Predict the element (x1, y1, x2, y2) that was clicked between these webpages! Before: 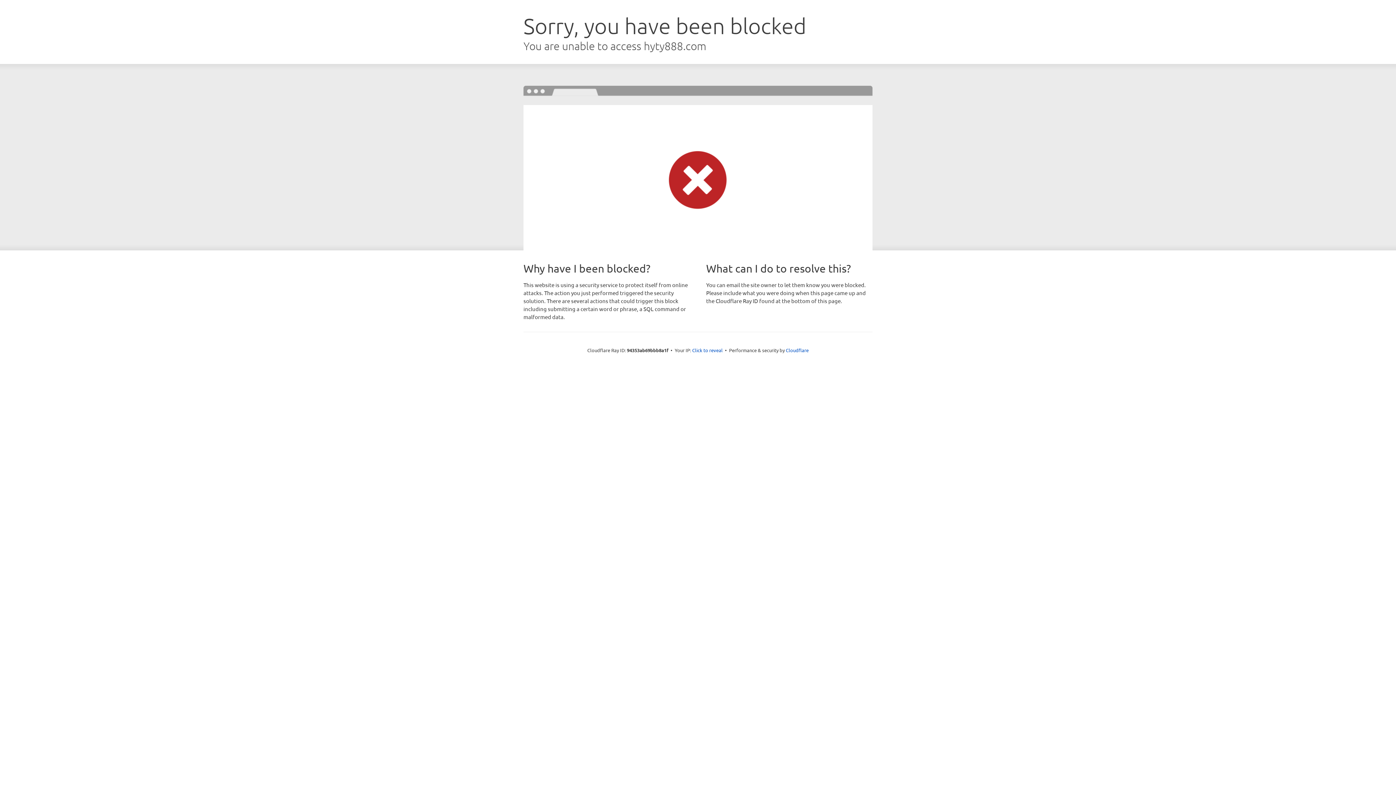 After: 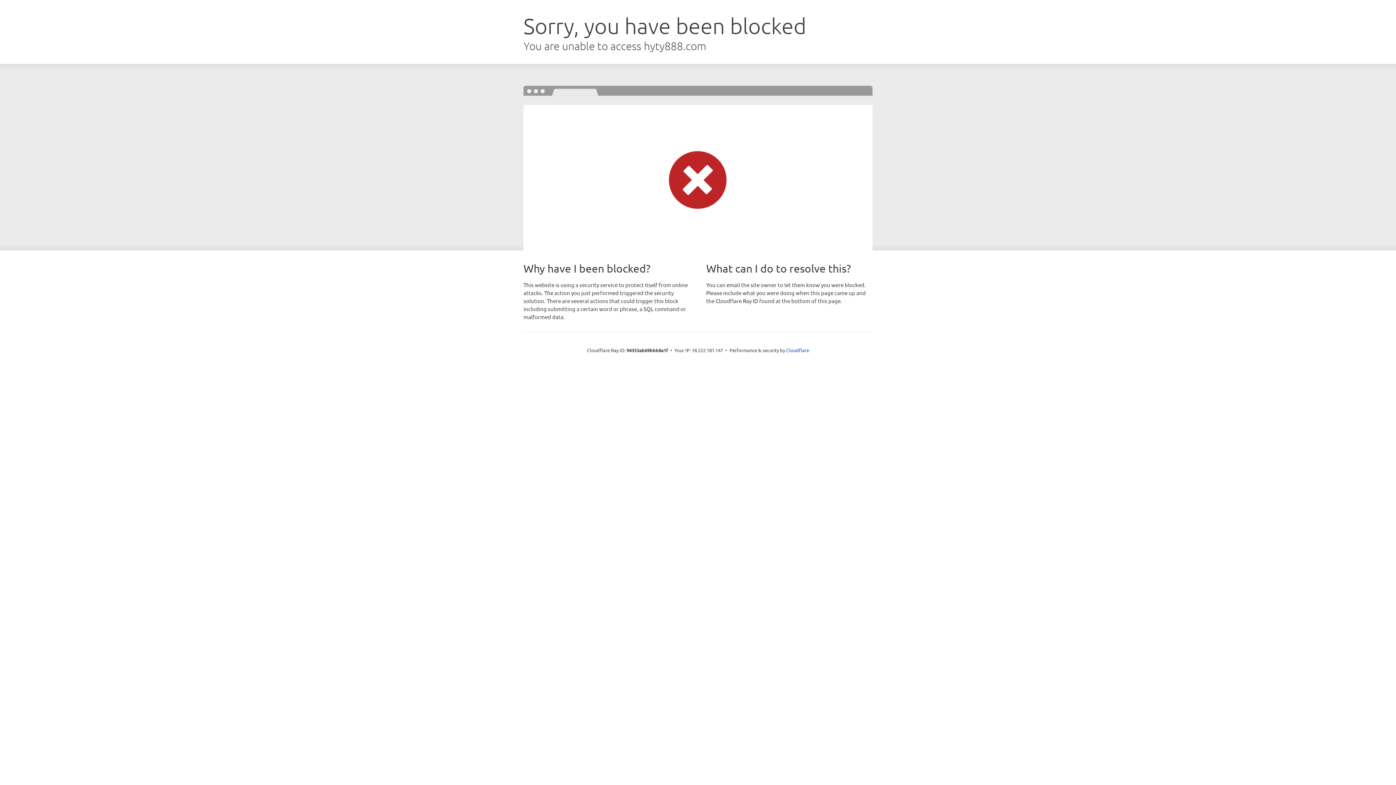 Action: bbox: (692, 346, 722, 353) label: Click to reveal